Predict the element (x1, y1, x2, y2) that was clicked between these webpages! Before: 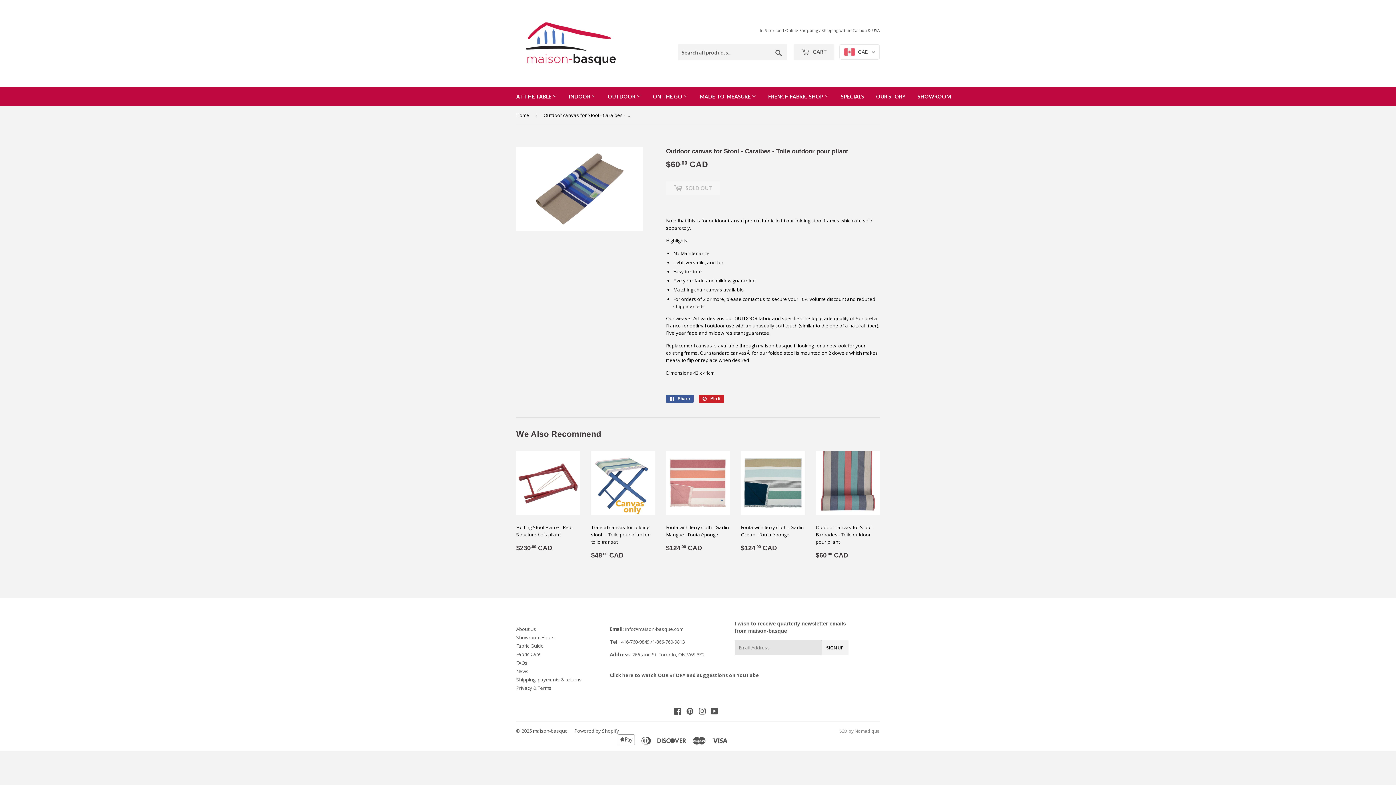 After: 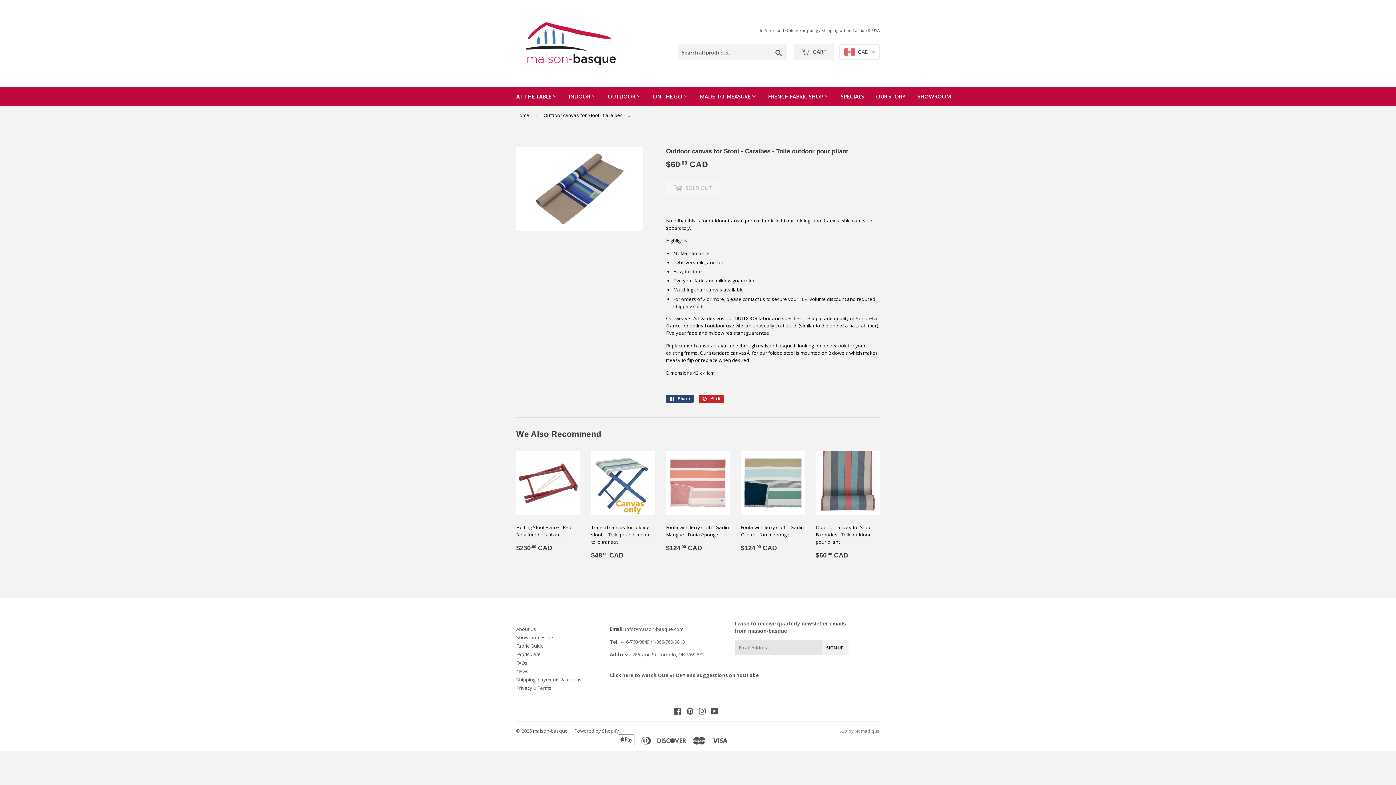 Action: bbox: (666, 394, 693, 402) label:  Share
Share on Facebook